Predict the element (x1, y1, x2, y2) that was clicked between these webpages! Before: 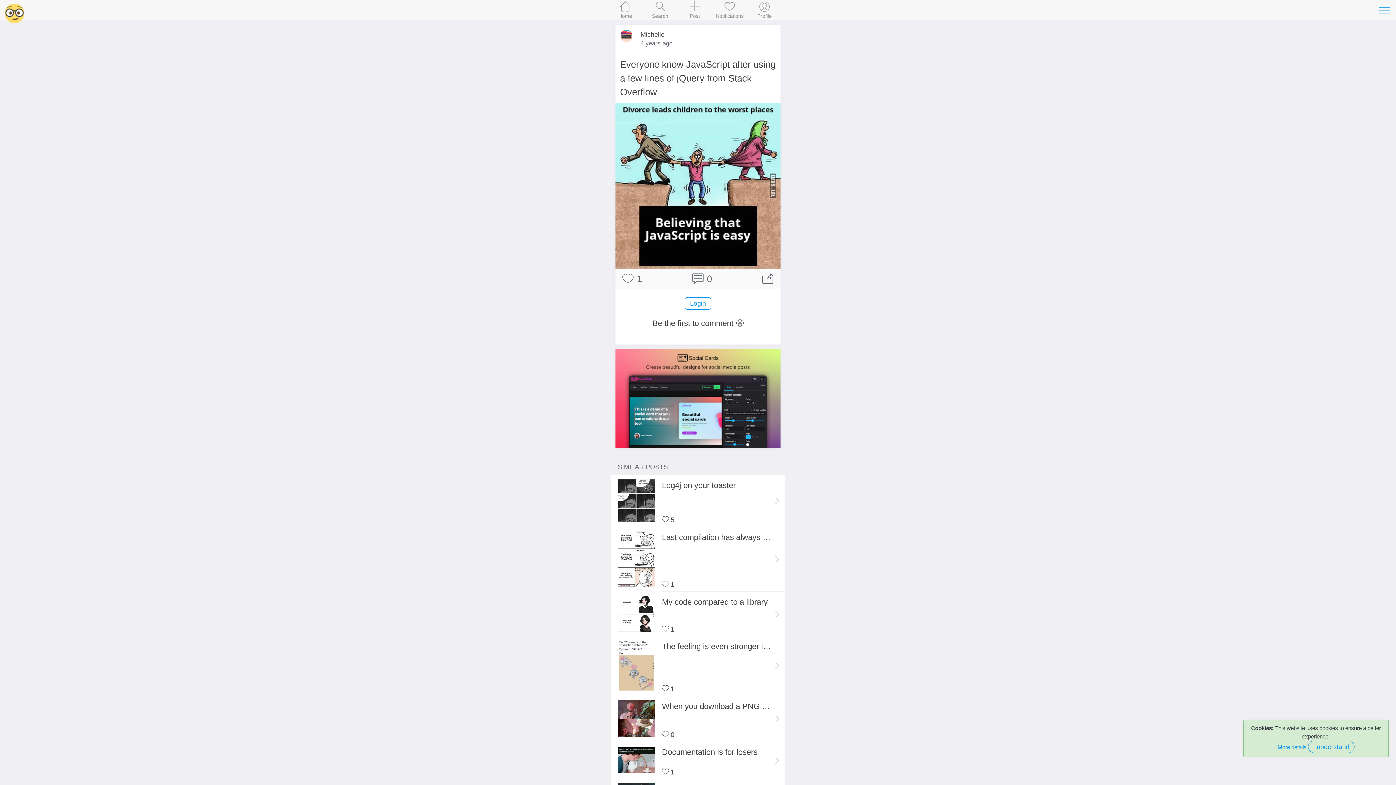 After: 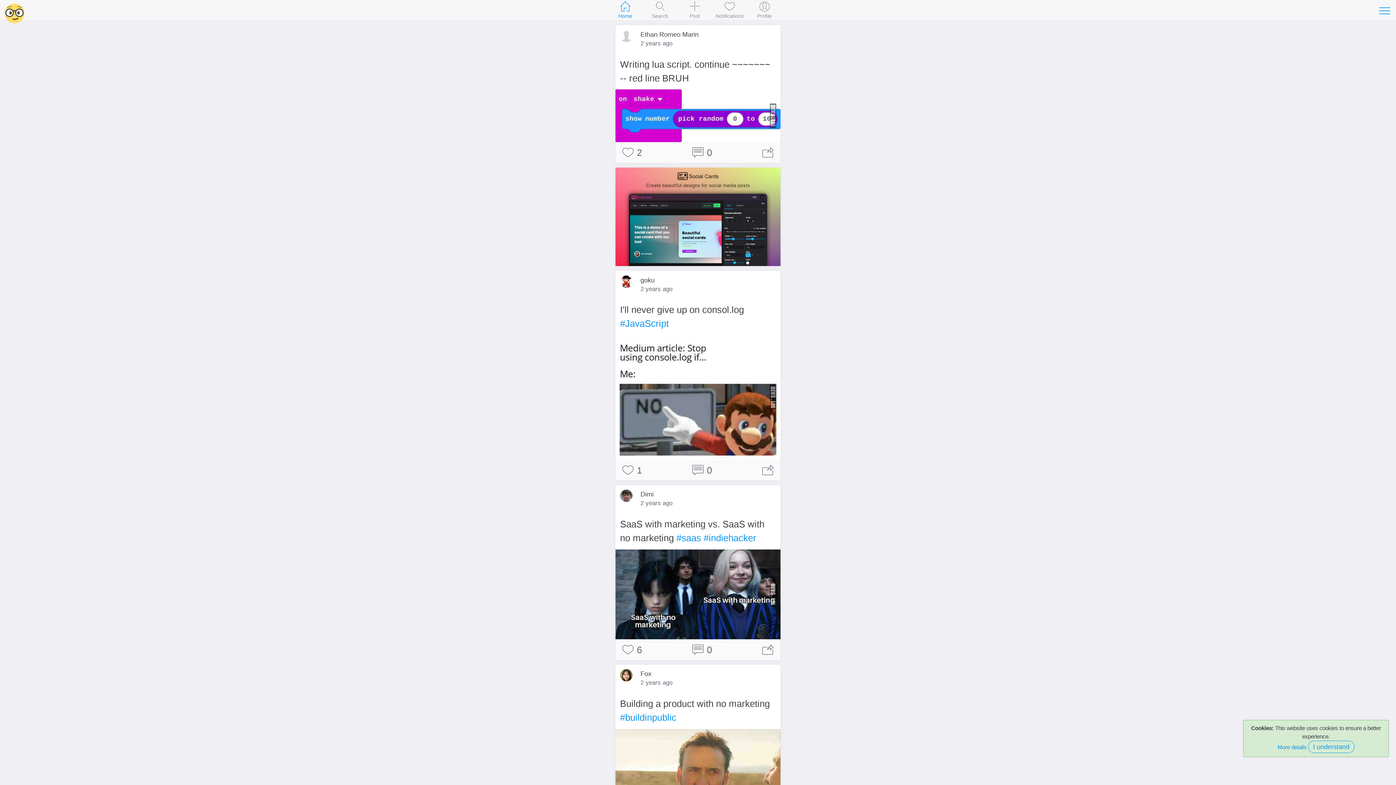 Action: bbox: (610, 0, 640, 19) label: Home